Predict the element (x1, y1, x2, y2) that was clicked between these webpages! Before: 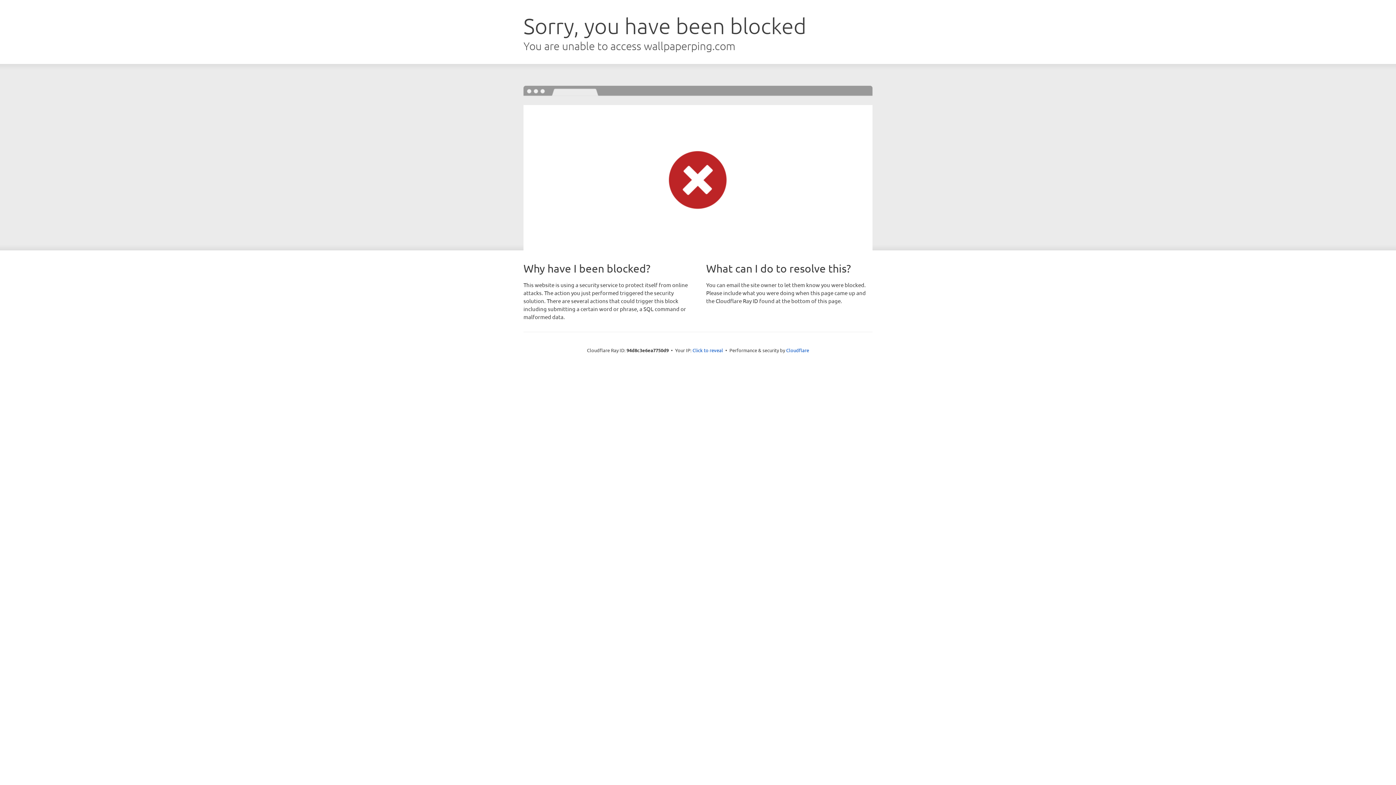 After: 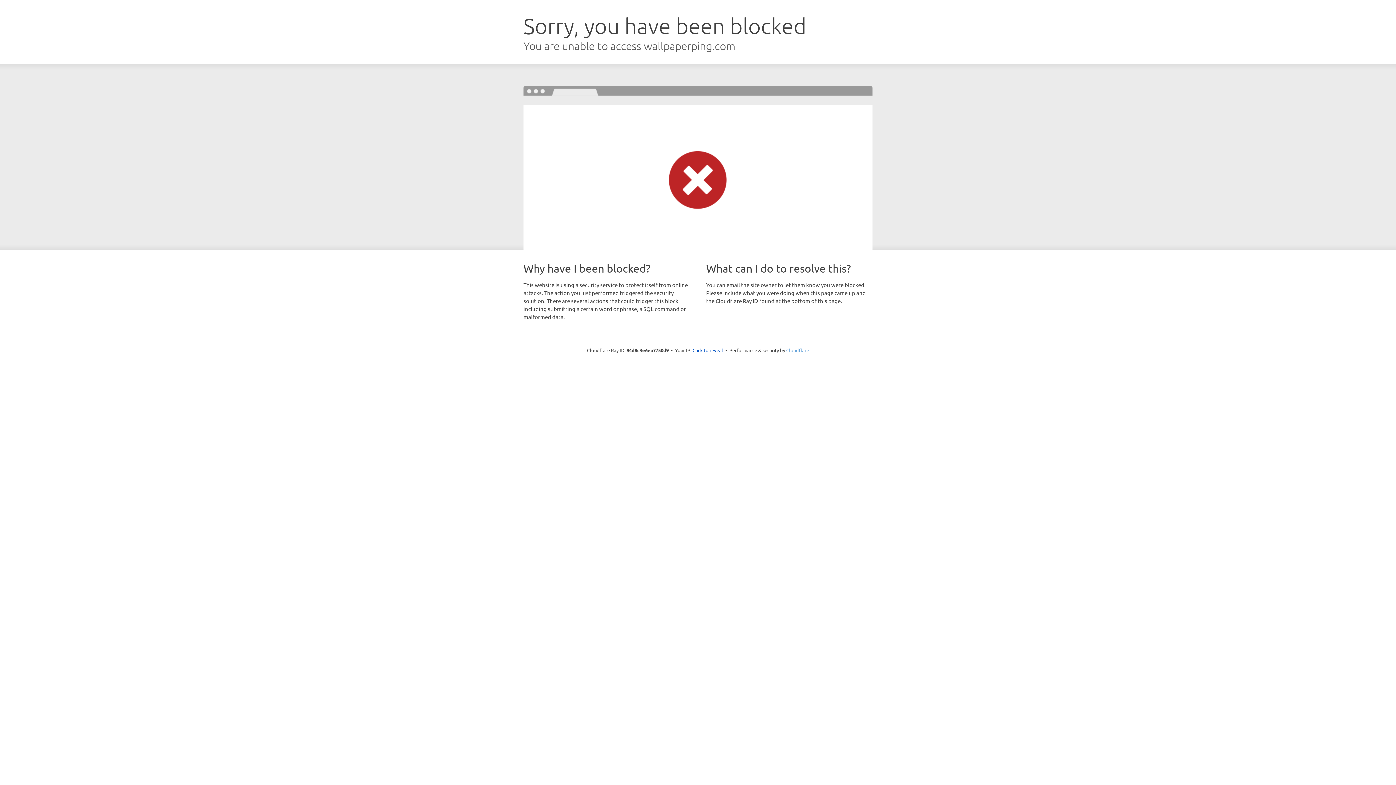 Action: label: Cloudflare bbox: (786, 347, 809, 353)